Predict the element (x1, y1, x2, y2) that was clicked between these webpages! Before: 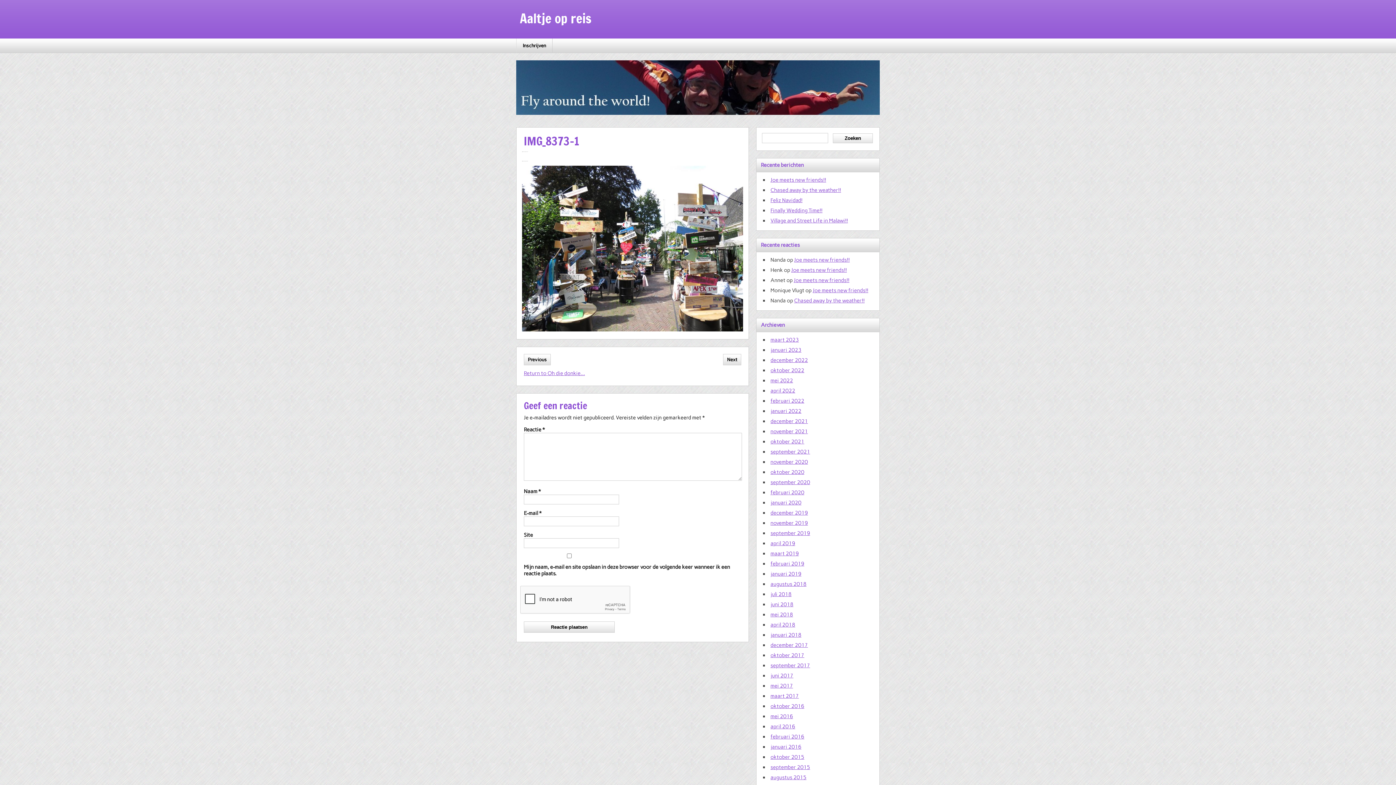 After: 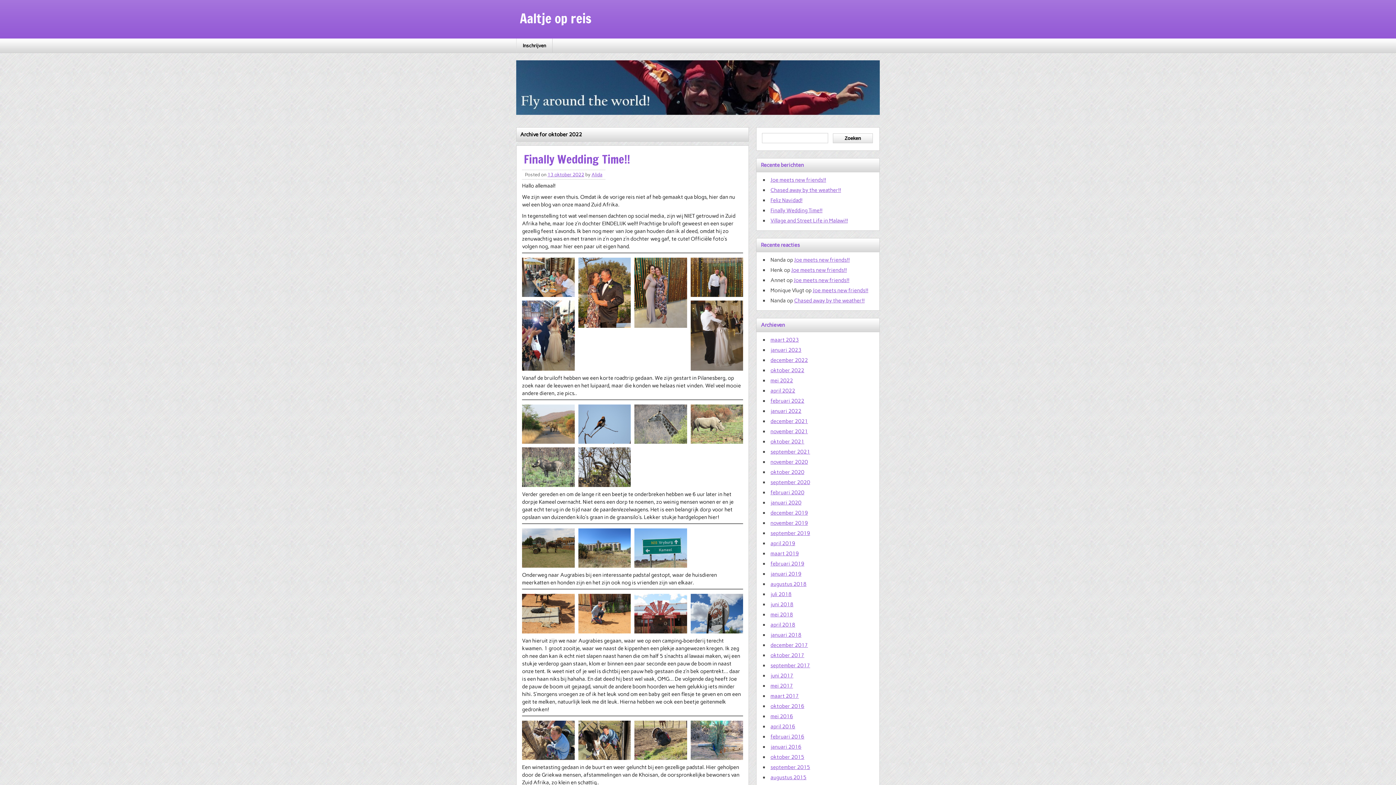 Action: label: oktober 2022 bbox: (770, 367, 804, 373)